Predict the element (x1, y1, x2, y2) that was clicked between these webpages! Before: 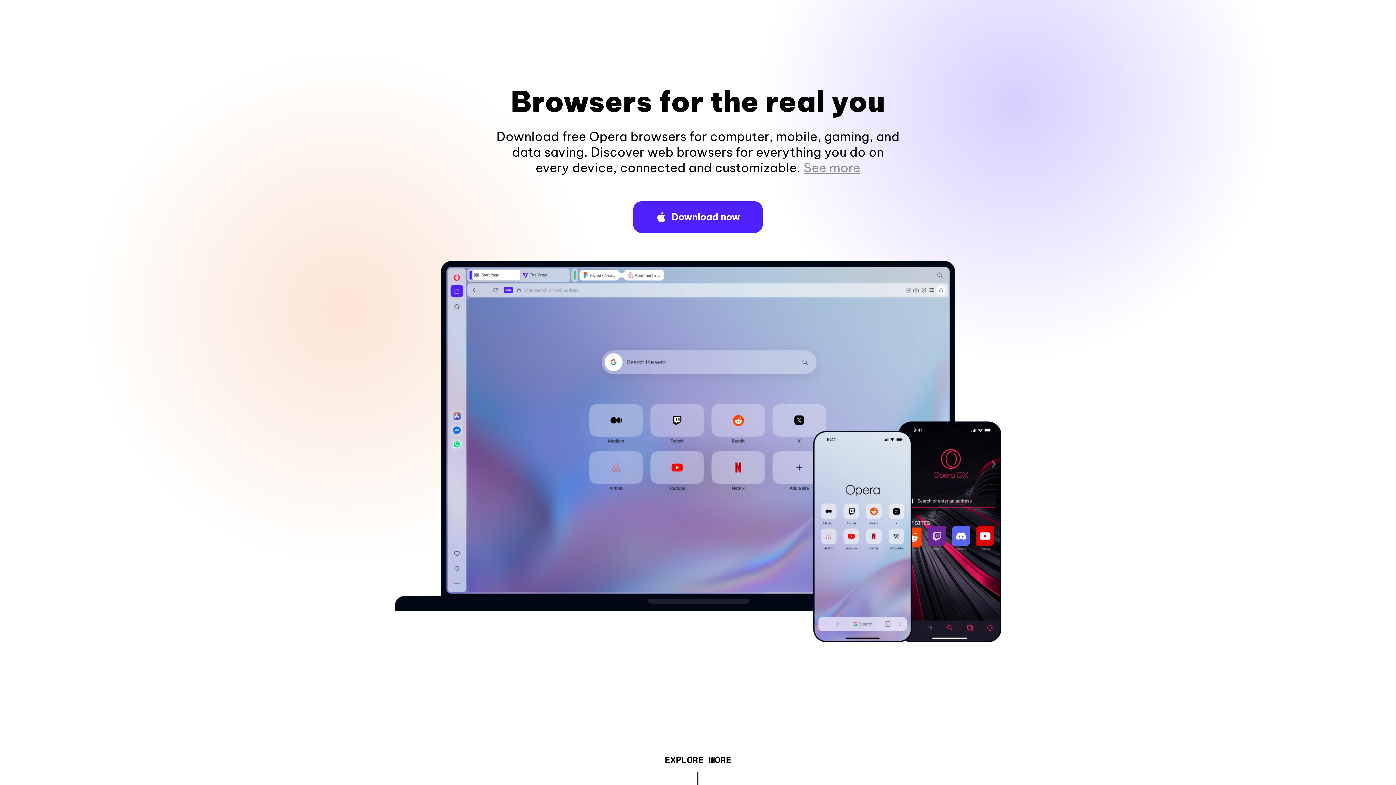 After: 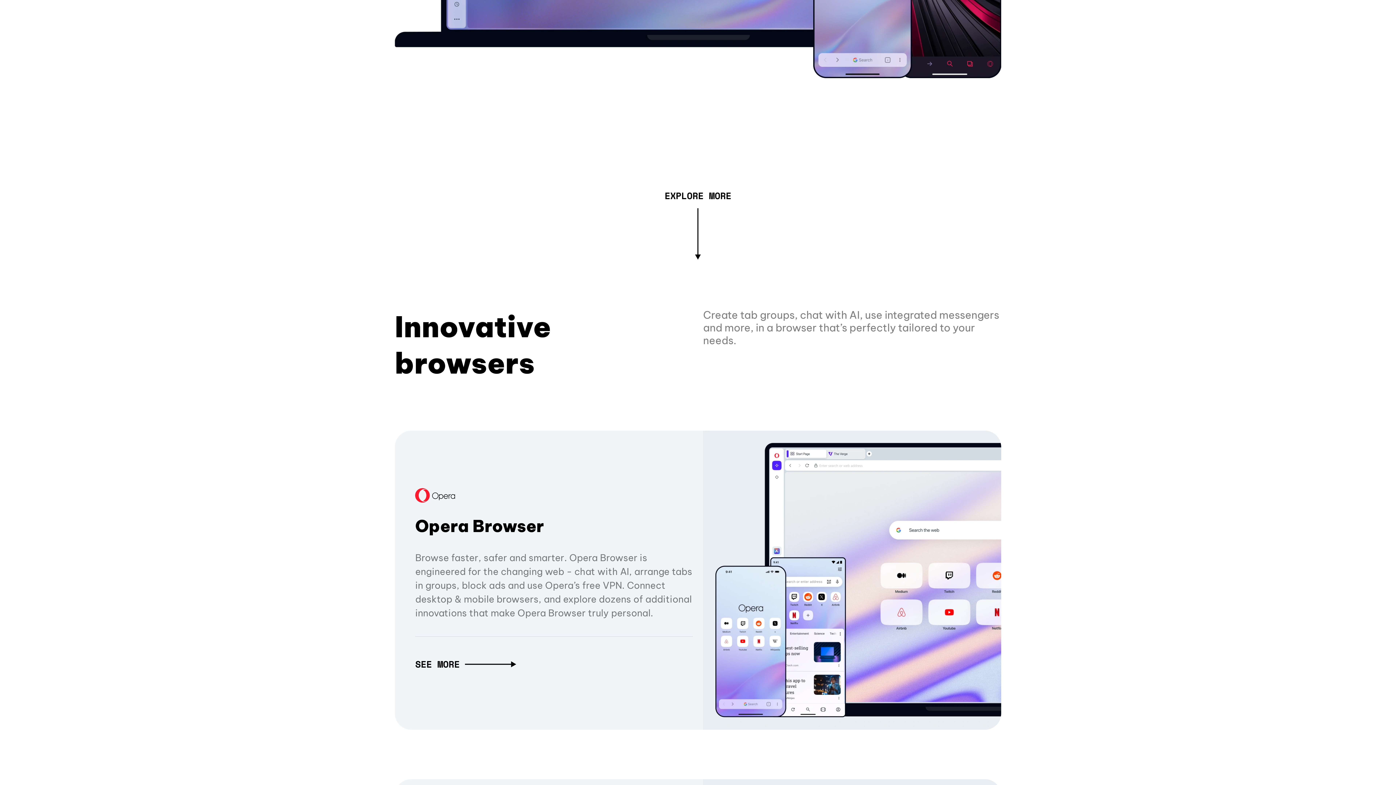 Action: label: See more bbox: (803, 160, 860, 175)